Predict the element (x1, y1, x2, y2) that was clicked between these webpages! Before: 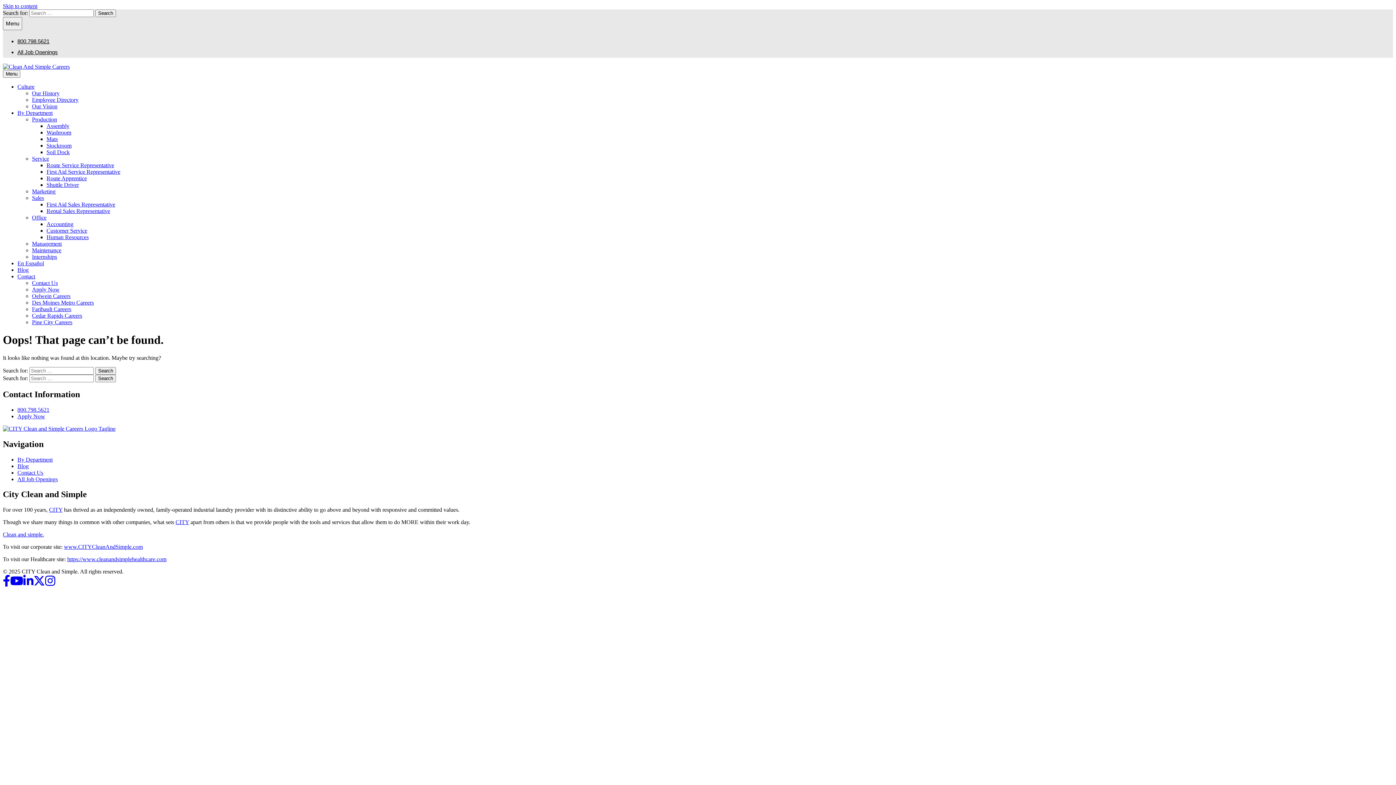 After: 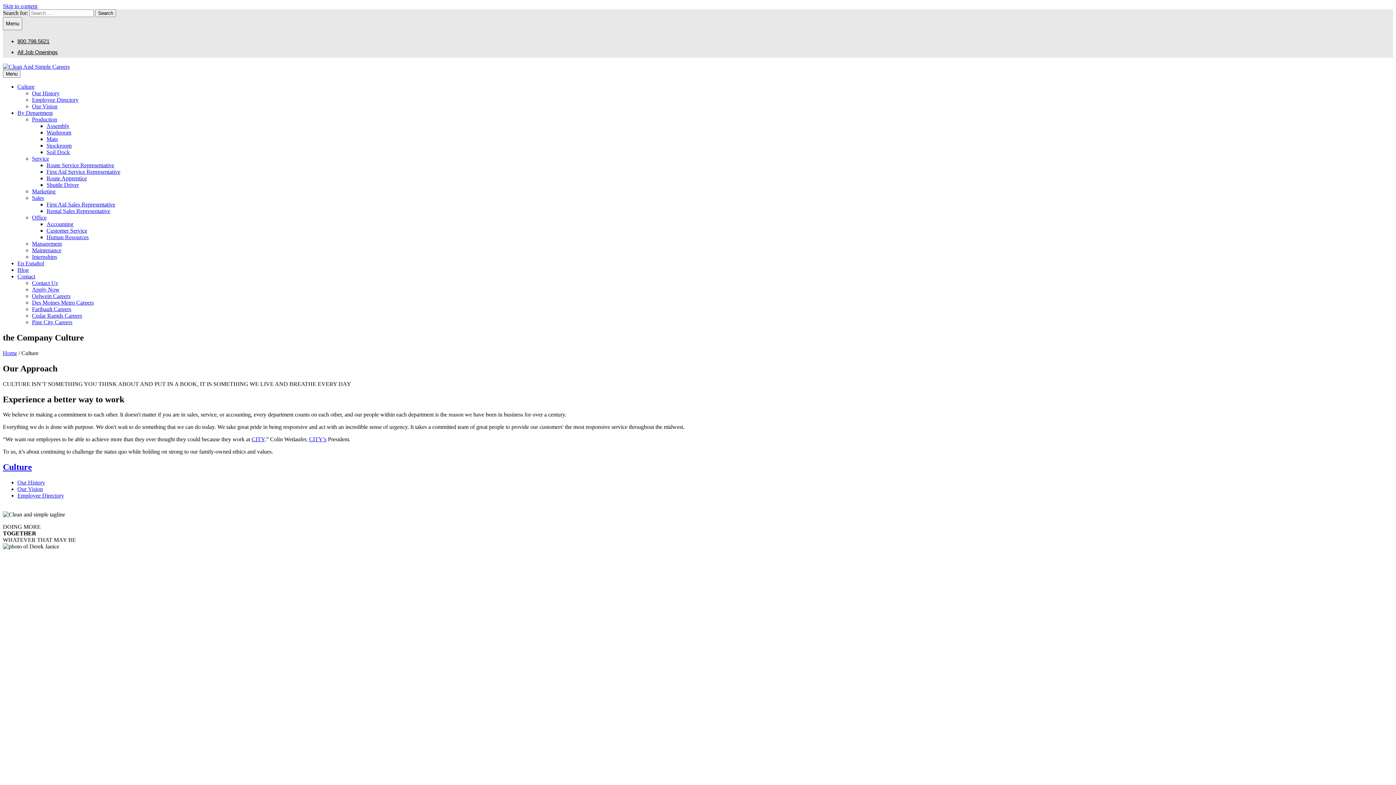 Action: bbox: (17, 83, 34, 89) label: Culture